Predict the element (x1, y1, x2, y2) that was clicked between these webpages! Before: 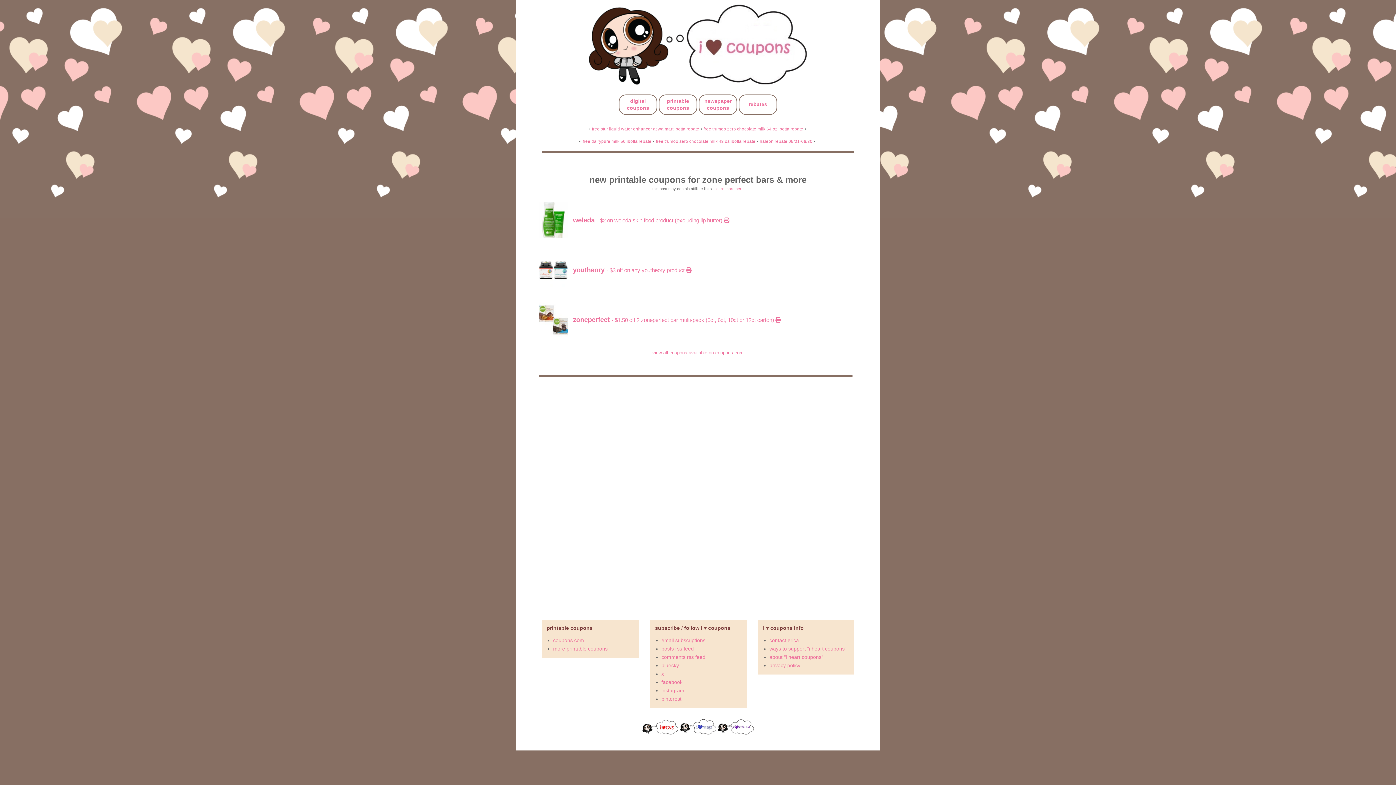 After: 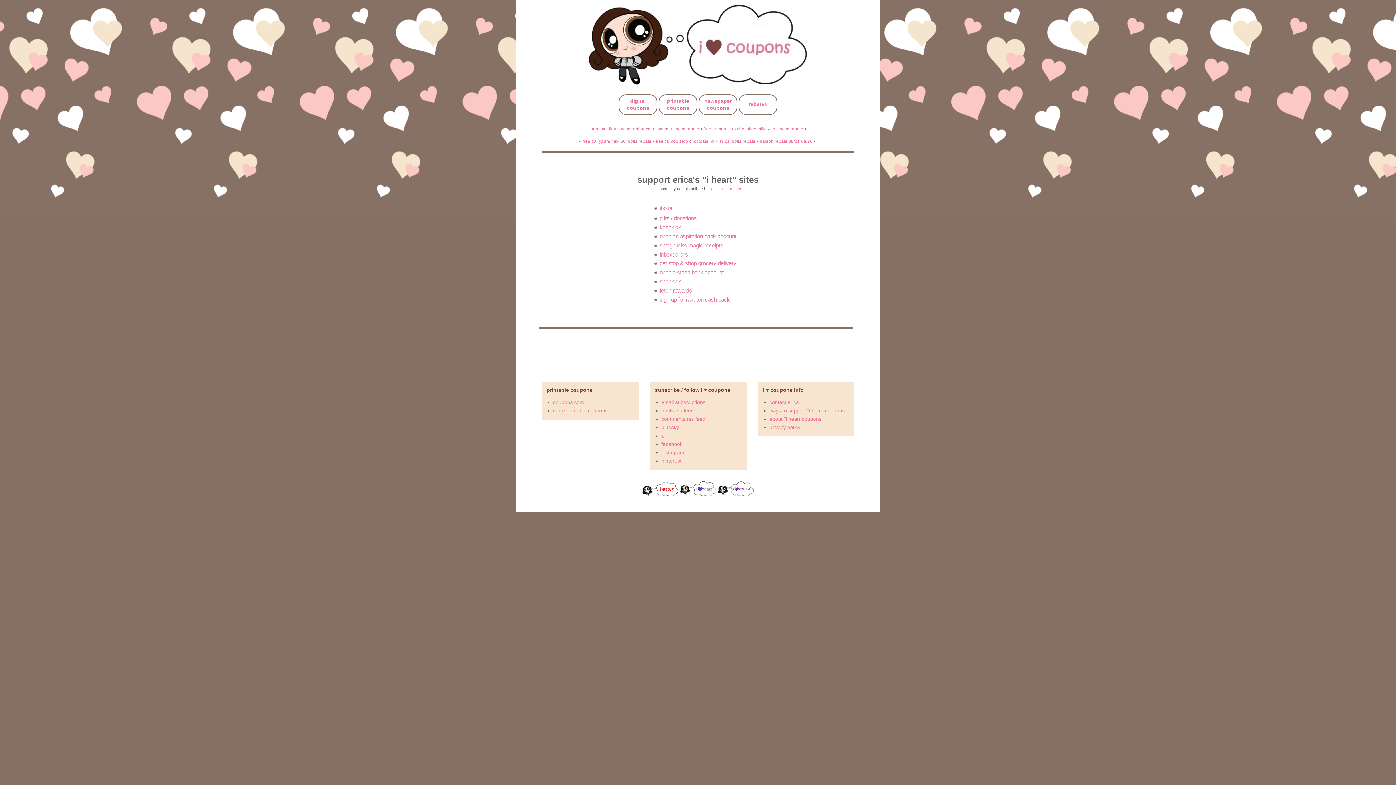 Action: bbox: (769, 646, 846, 651) label: ways to support "i heart coupons"